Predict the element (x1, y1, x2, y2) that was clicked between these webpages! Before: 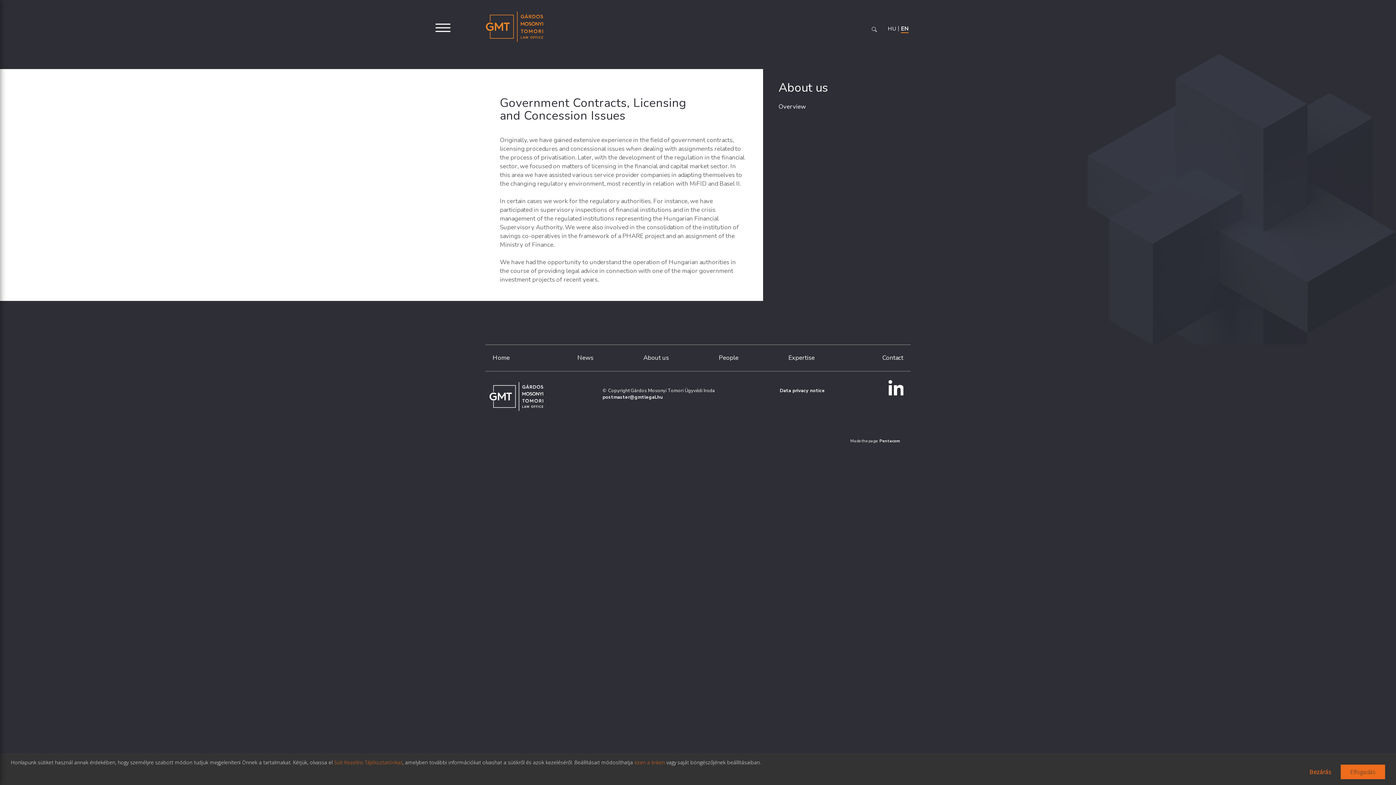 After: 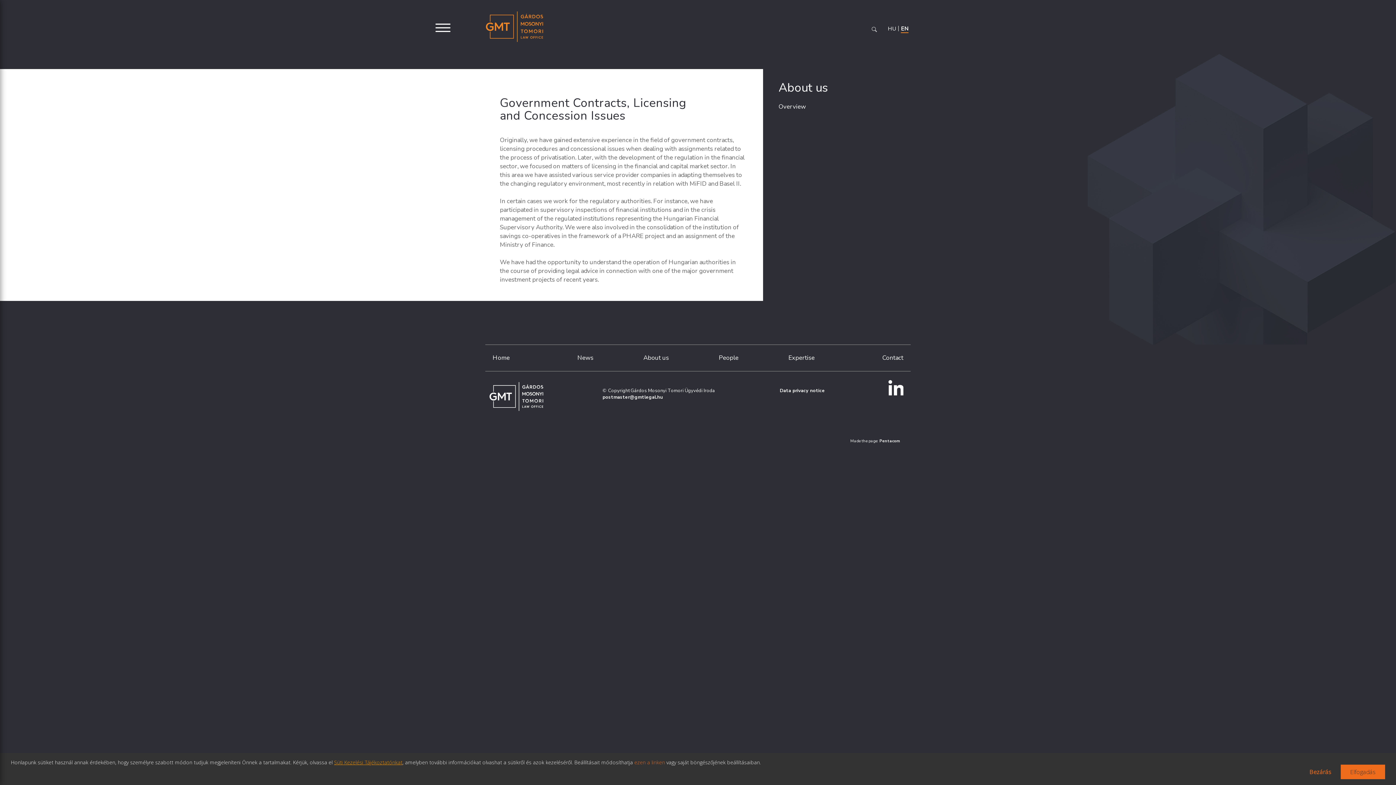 Action: label: Süti Kezelési Tájékoztatónkat bbox: (334, 759, 402, 766)